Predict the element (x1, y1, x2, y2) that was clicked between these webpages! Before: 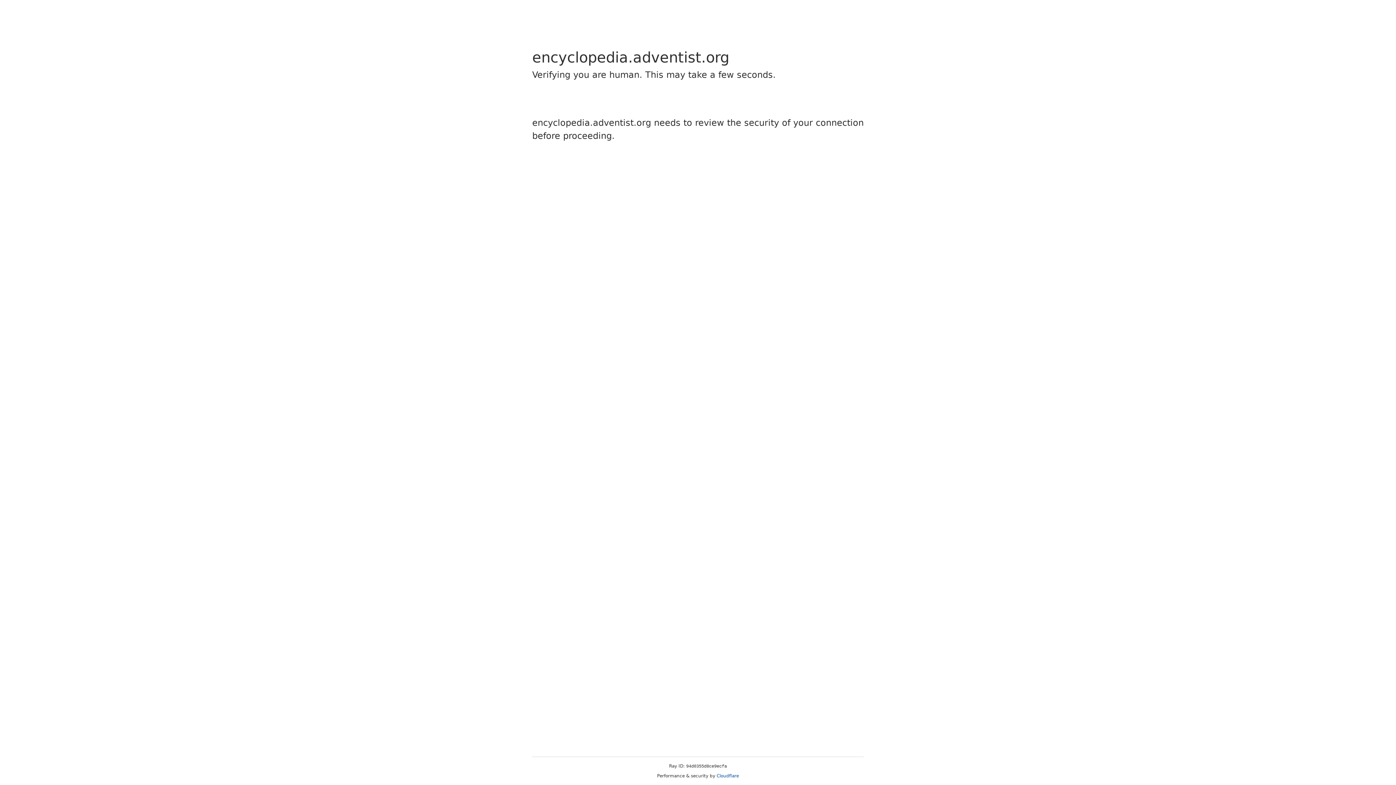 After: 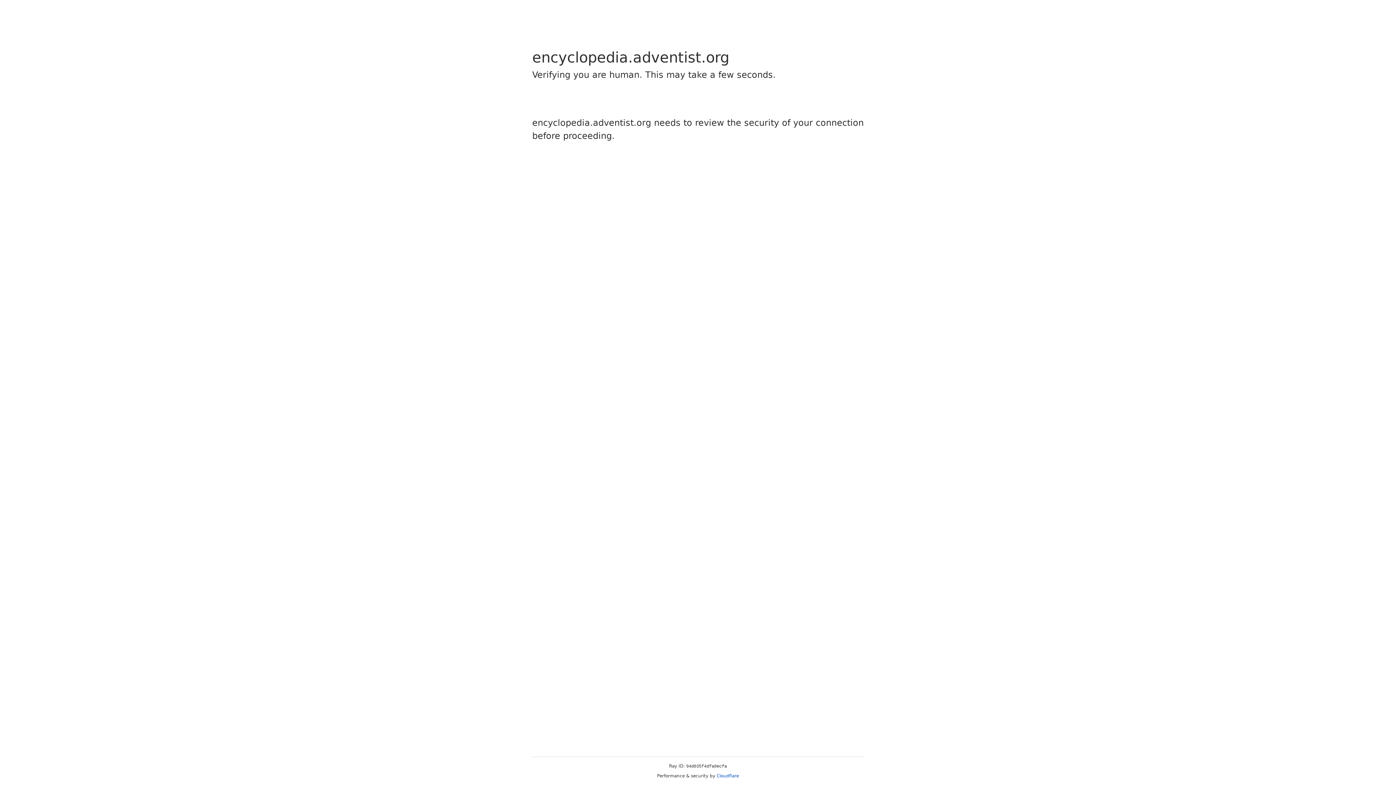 Action: label: Cloudflare bbox: (716, 773, 739, 778)